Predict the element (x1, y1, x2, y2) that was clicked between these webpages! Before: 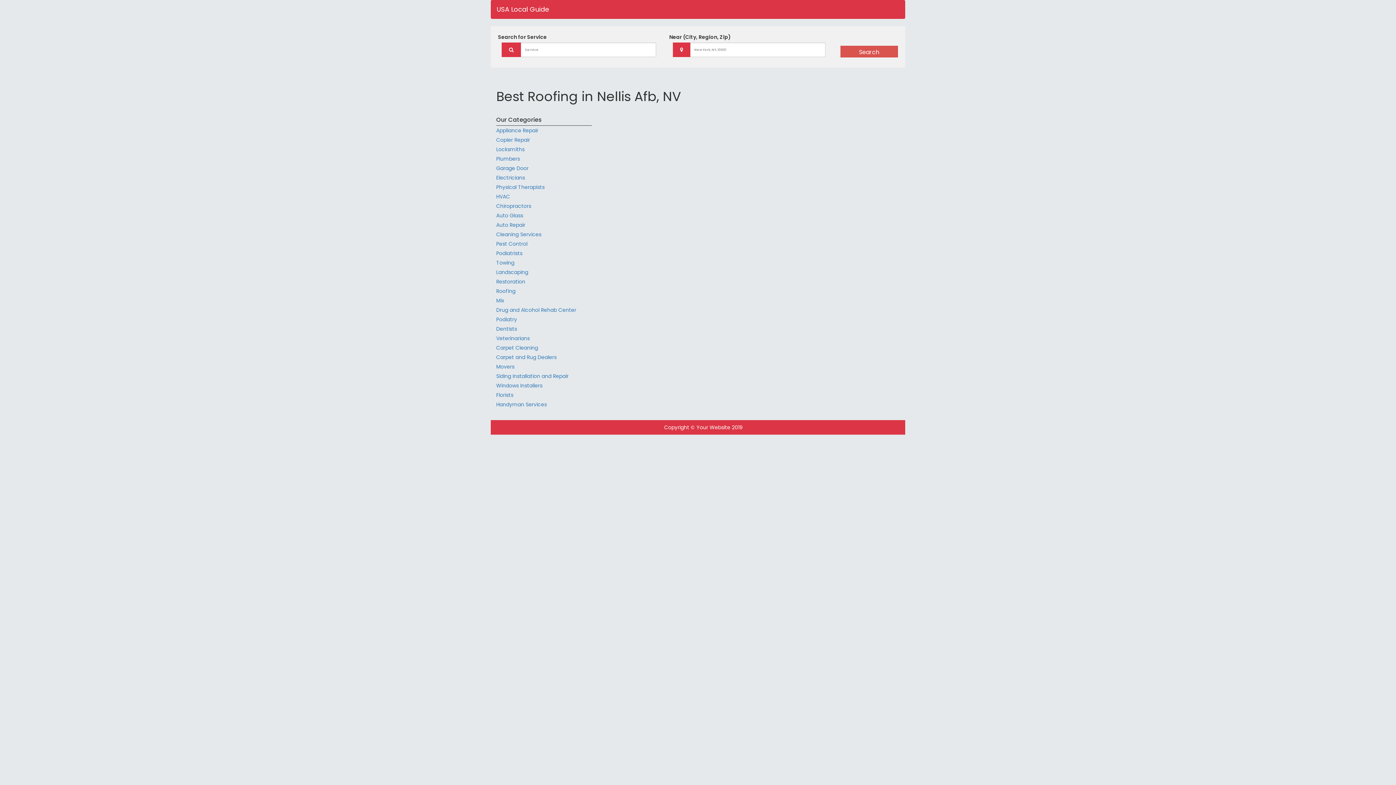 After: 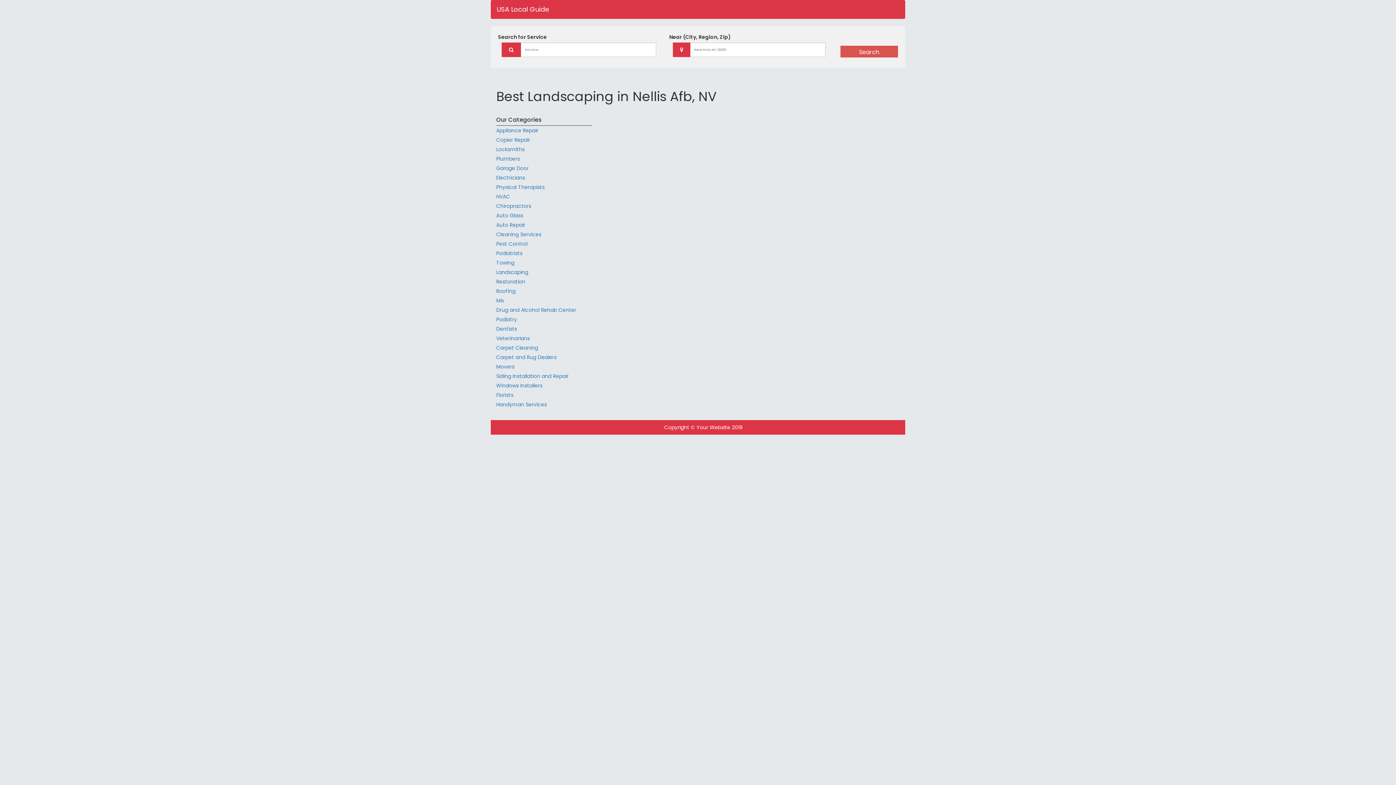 Action: label: Landscaping bbox: (496, 268, 528, 275)